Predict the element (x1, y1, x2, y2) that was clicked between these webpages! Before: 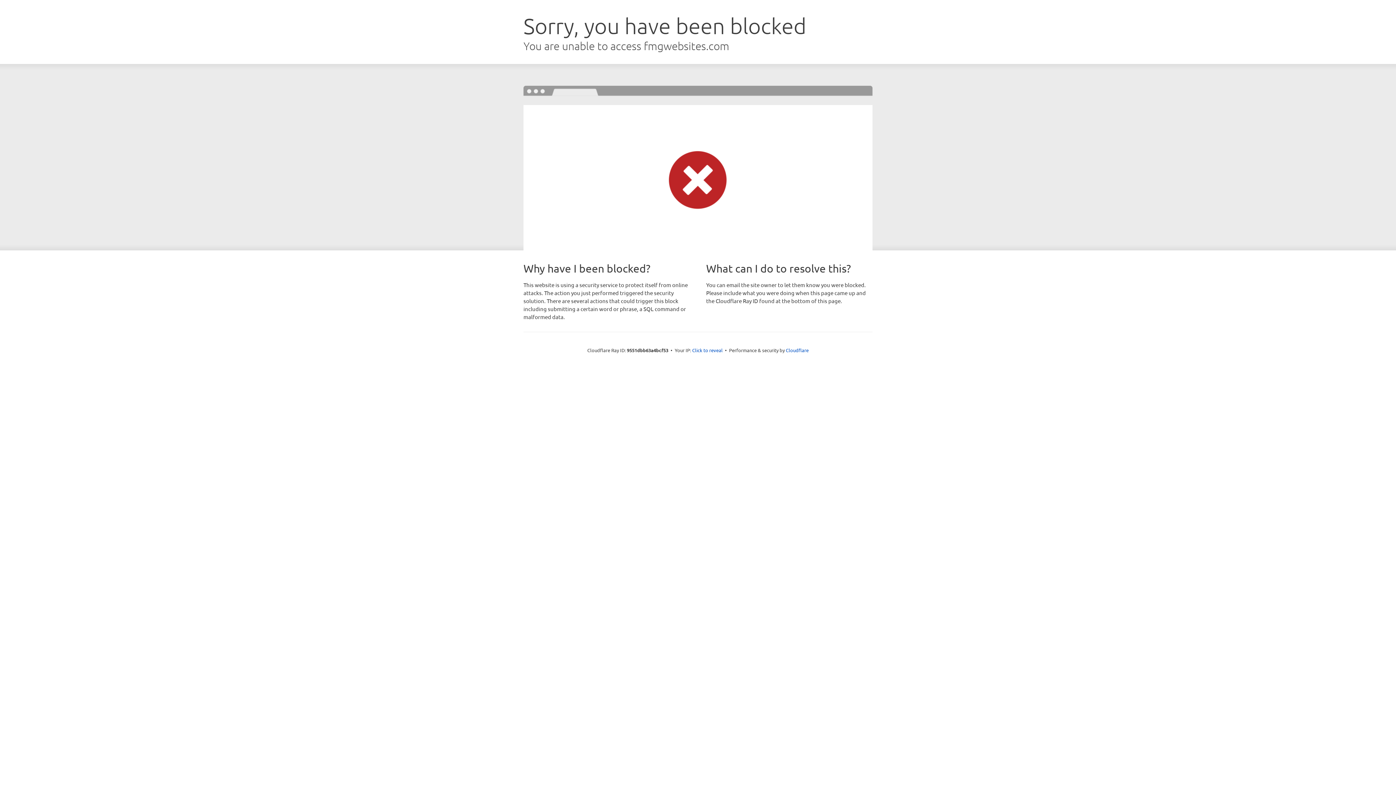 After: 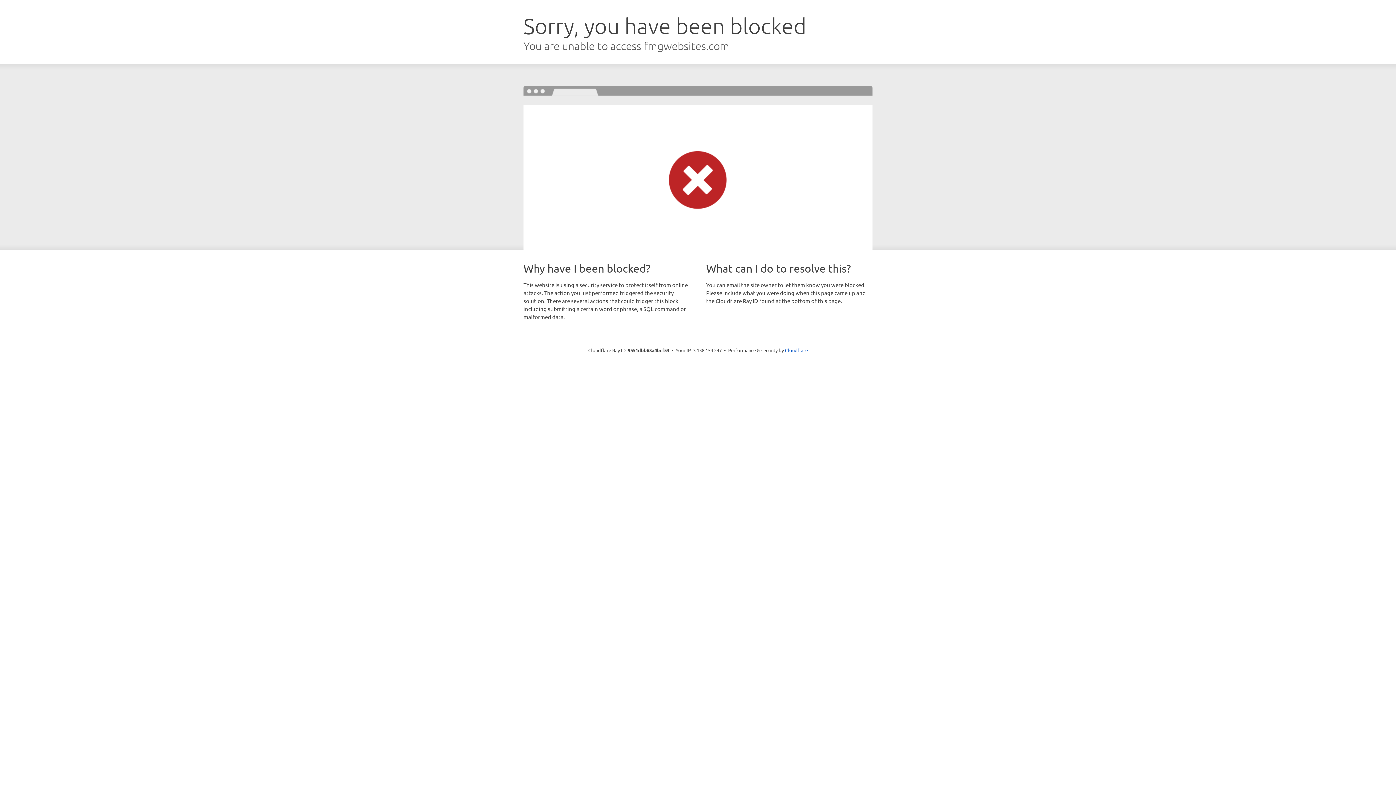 Action: bbox: (692, 346, 722, 353) label: Click to reveal